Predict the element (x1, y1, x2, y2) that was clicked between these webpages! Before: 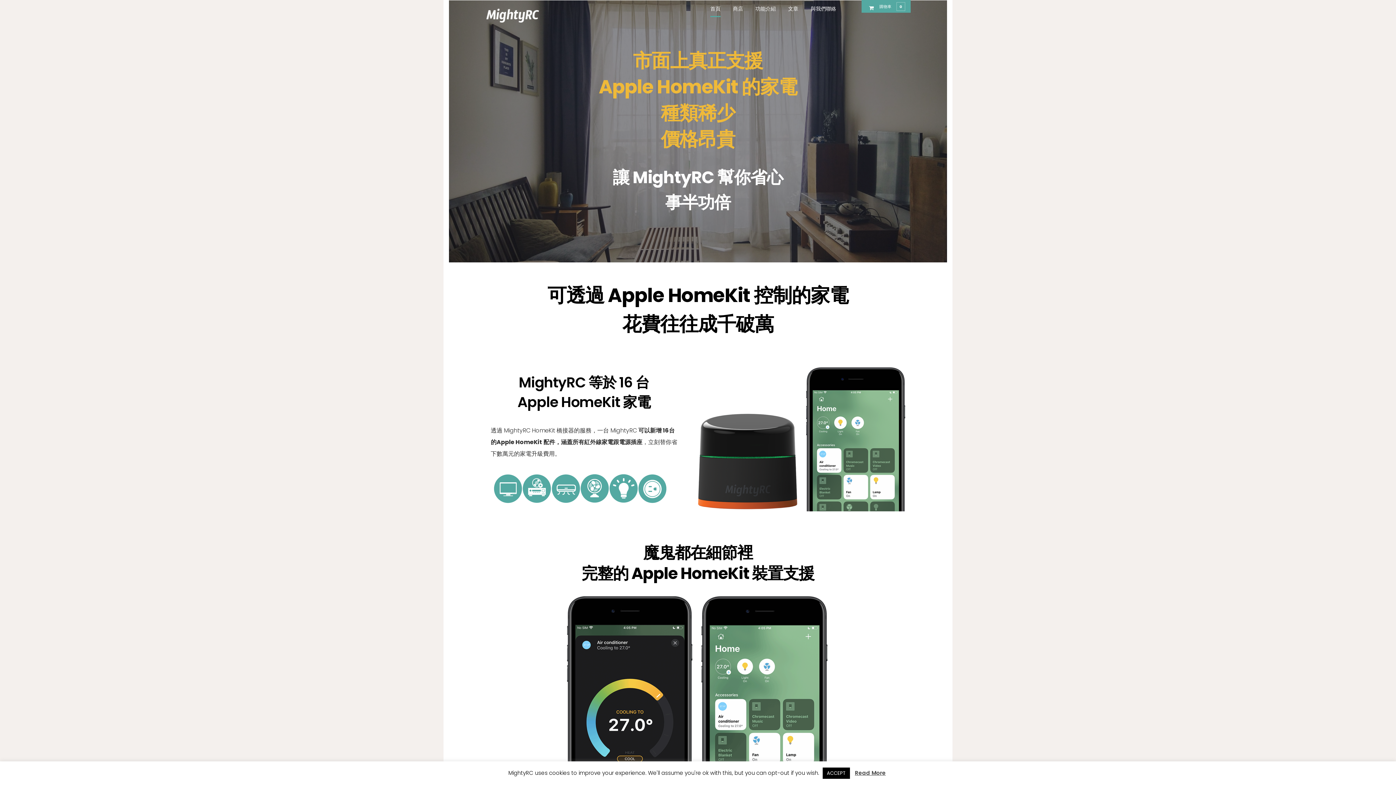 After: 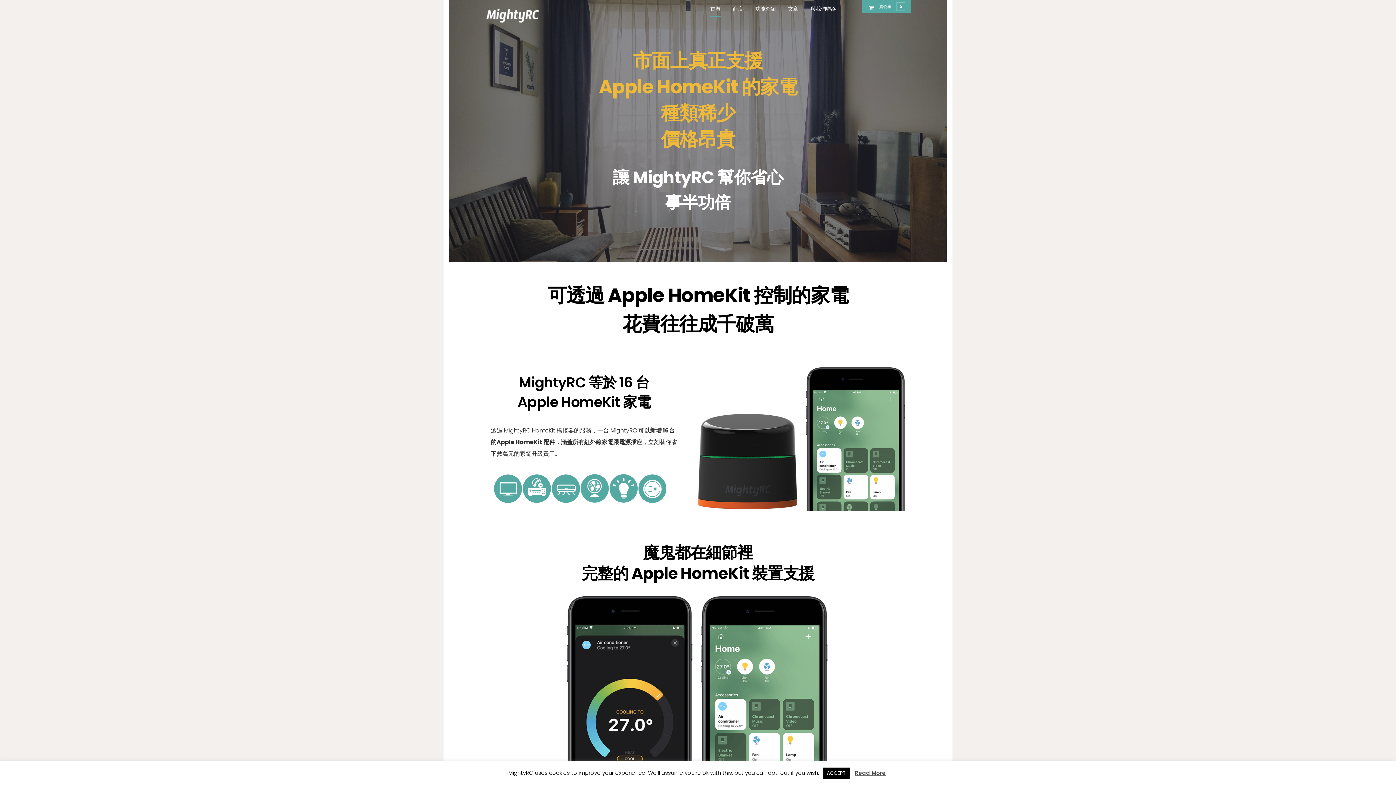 Action: label: 首頁 bbox: (710, 0, 720, 17)